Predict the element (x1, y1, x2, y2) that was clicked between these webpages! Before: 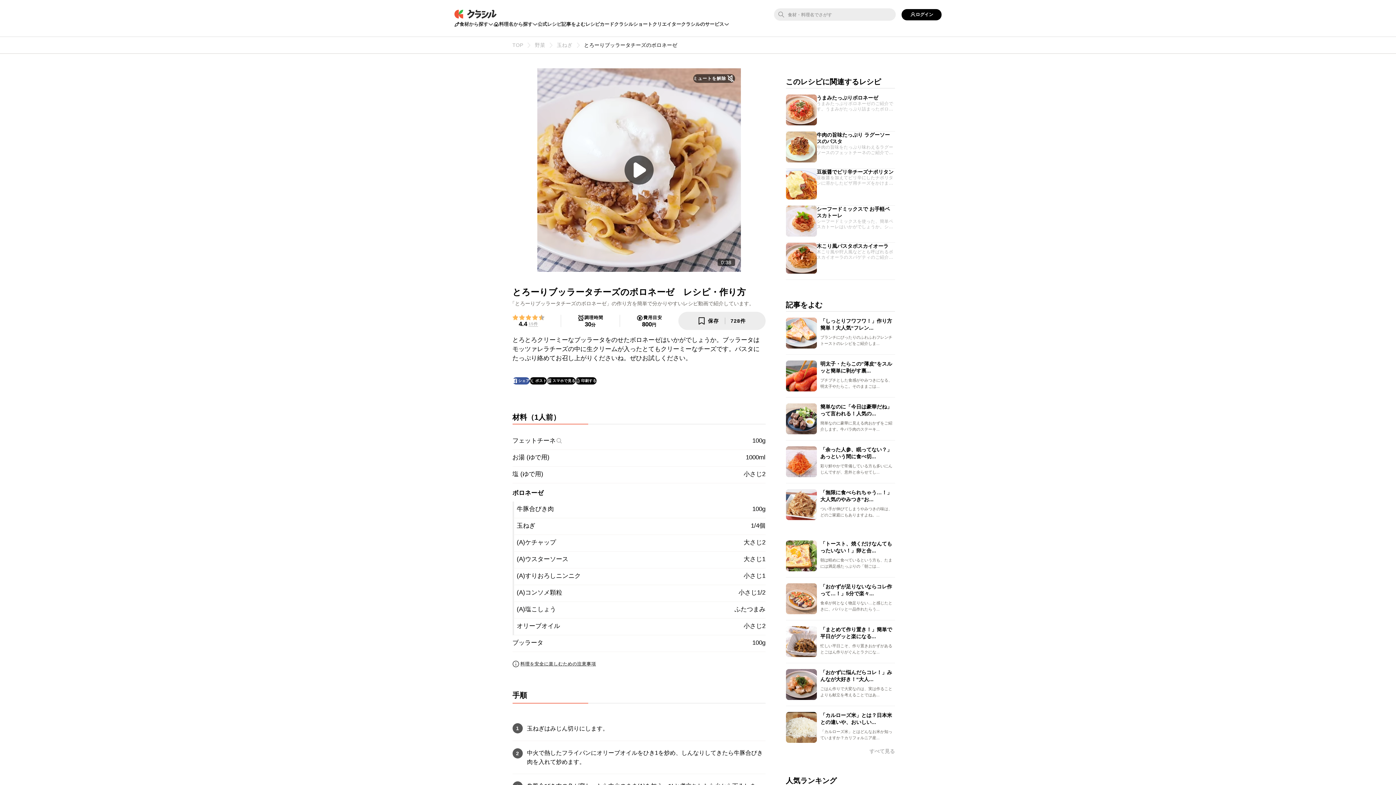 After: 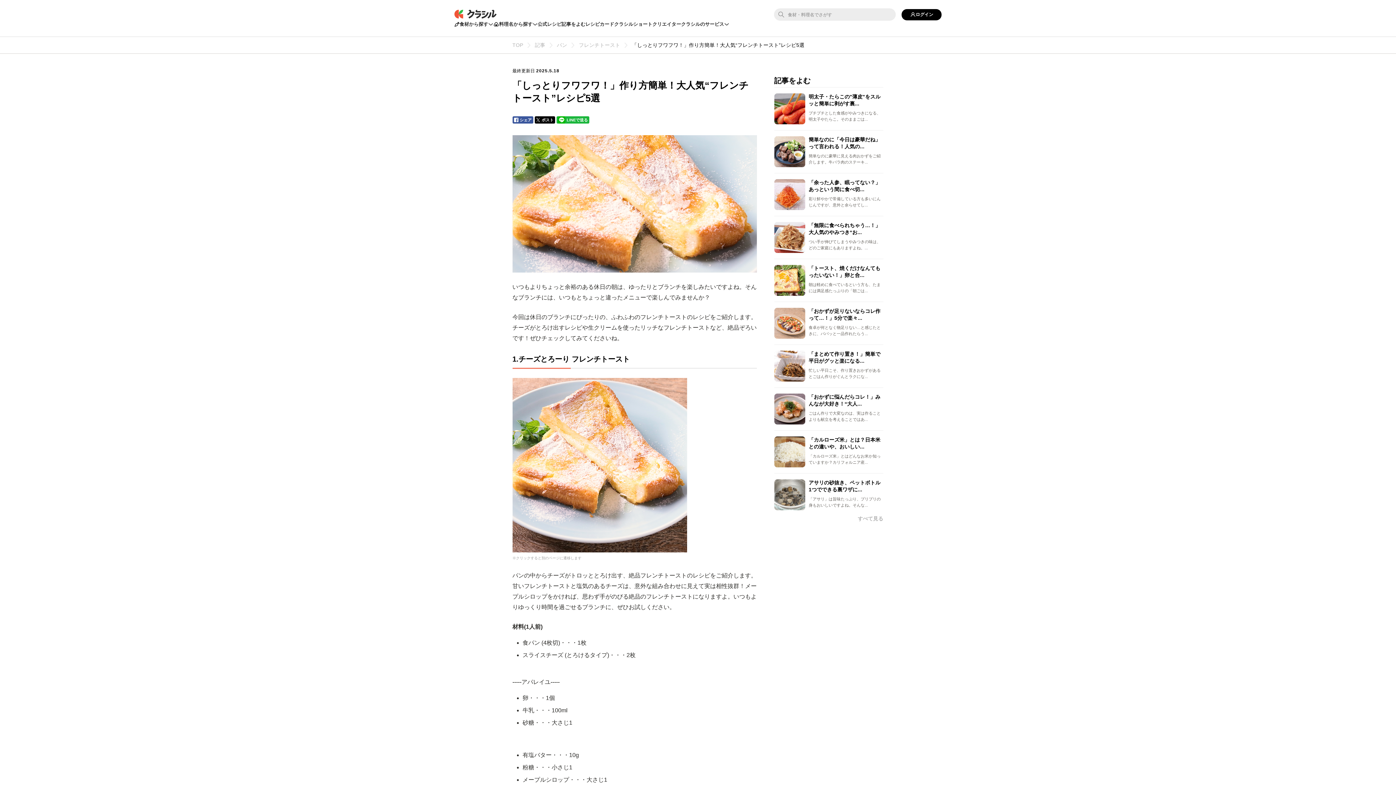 Action: bbox: (786, 317, 895, 348) label: 「しっとりフワフワ！」作り方簡単！大人気“フレン...

ブランチにぴったりのふわふわフレンチトーストのレシピをご紹介しま...